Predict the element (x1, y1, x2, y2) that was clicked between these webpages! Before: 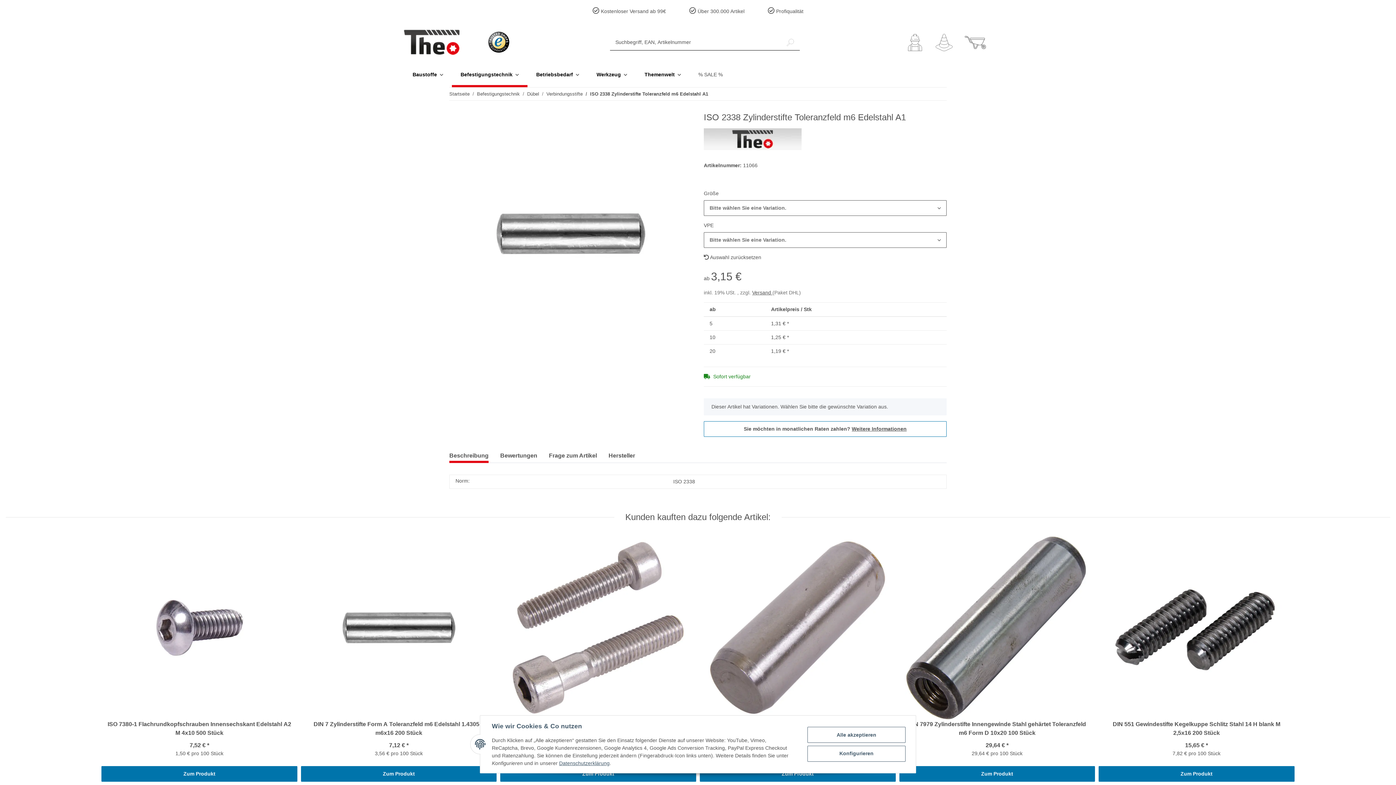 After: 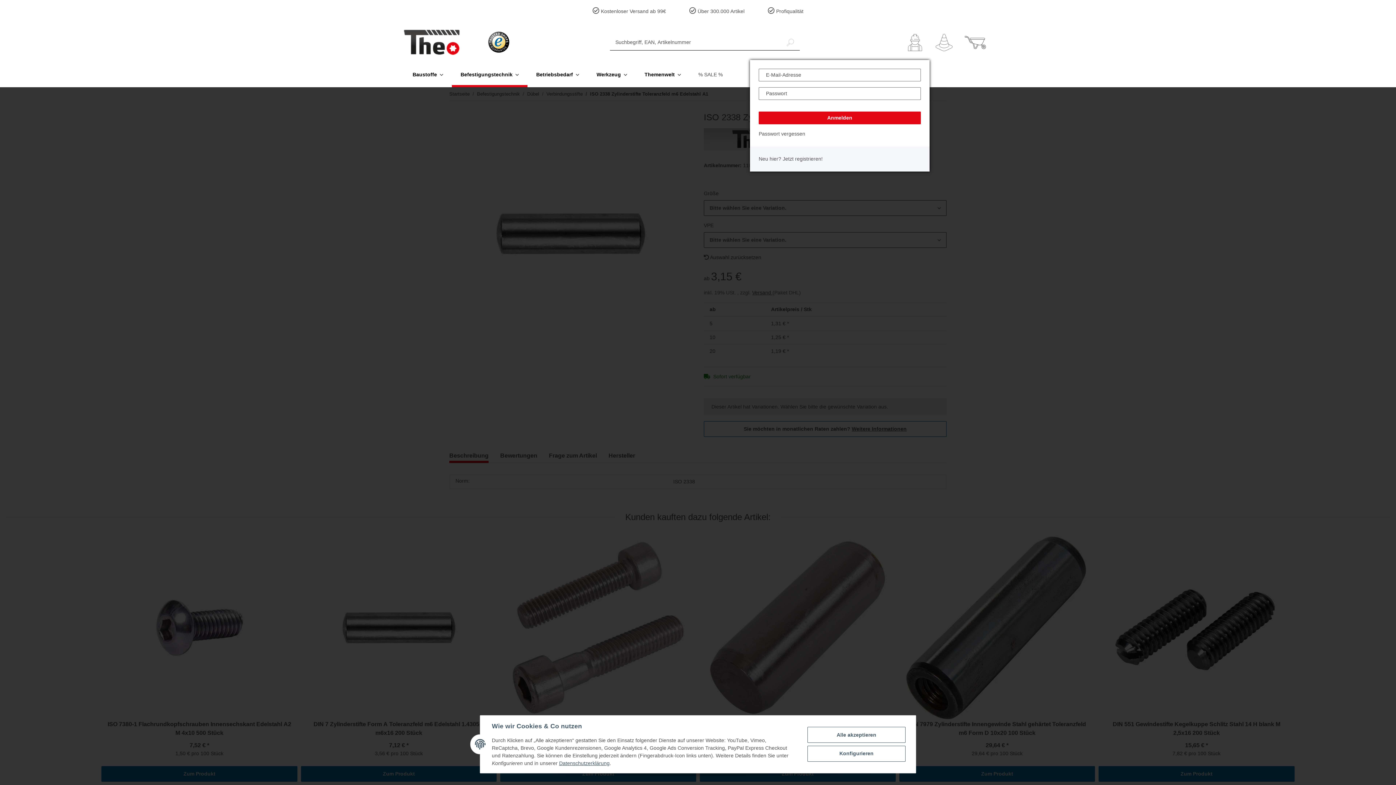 Action: bbox: (900, 25, 929, 60) label: Mein Konto